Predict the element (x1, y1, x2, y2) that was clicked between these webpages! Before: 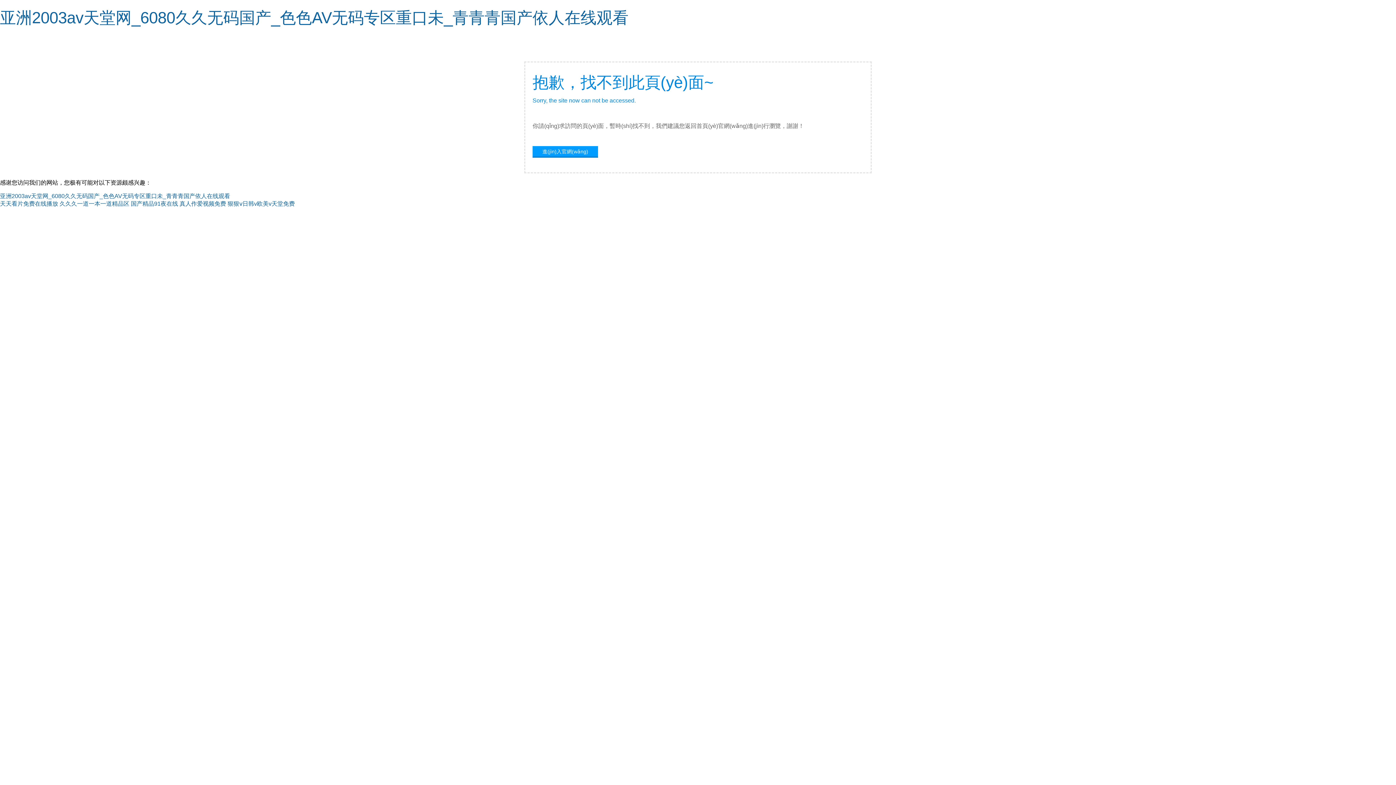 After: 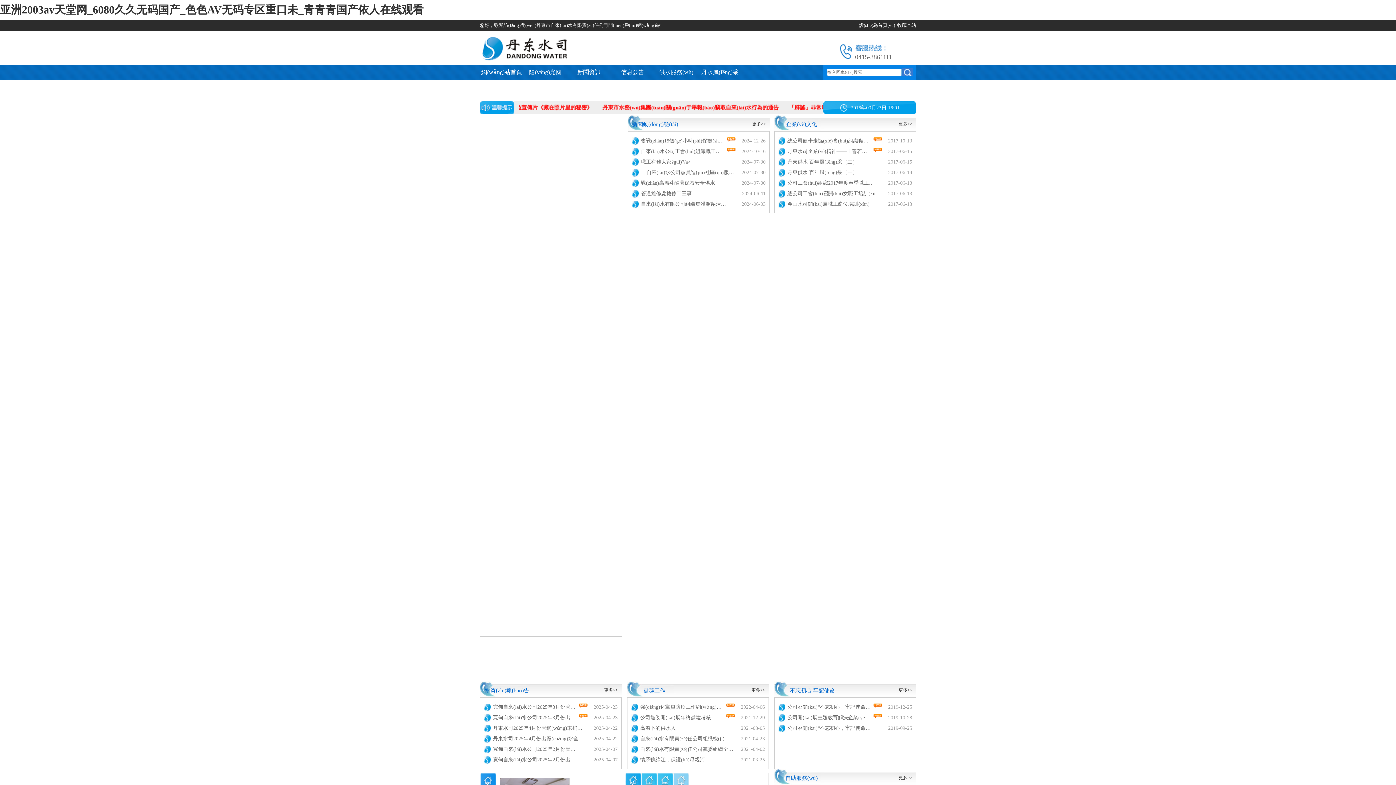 Action: label: 亚洲2003av天堂网_6080久久无码国产_色色AV无码专区重口未_青青青国产依人在线观看 bbox: (0, 8, 628, 26)